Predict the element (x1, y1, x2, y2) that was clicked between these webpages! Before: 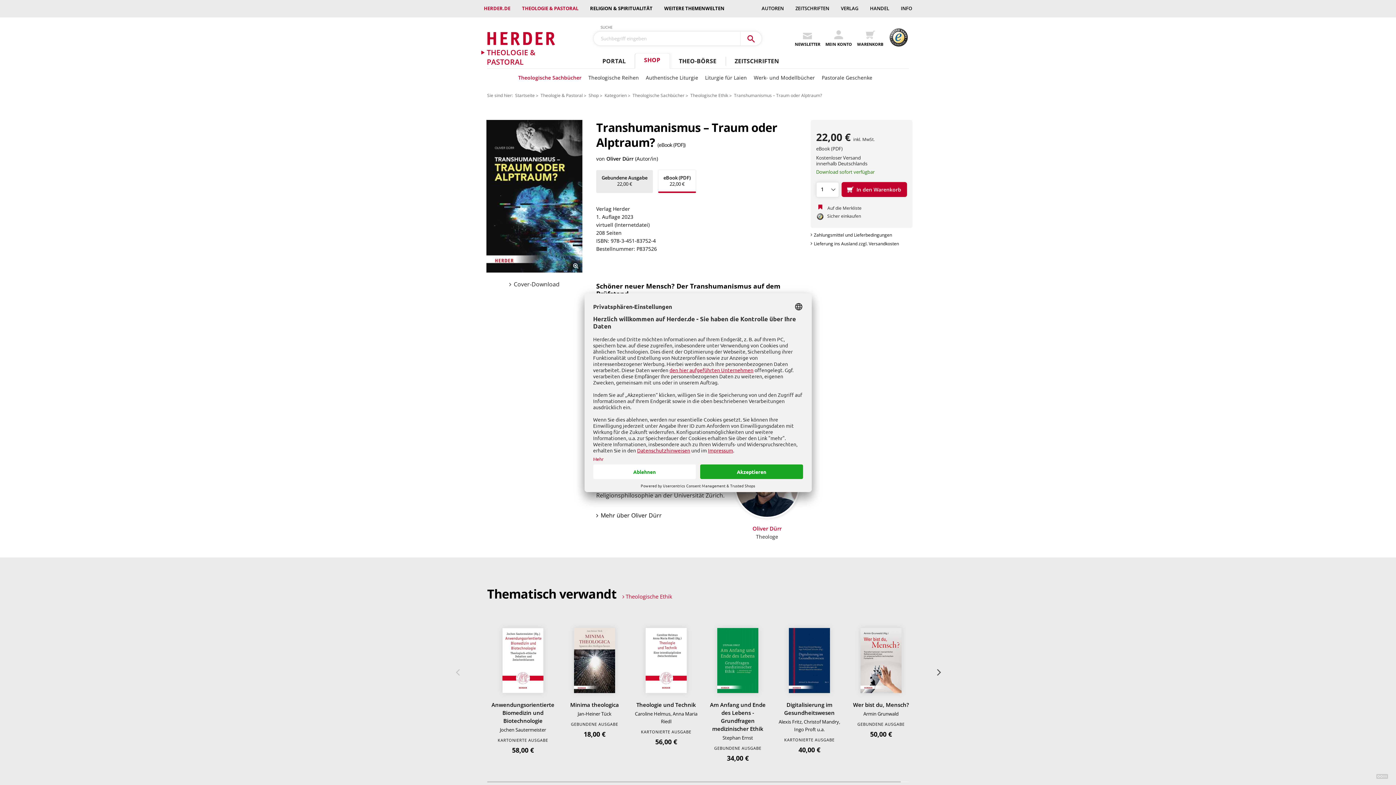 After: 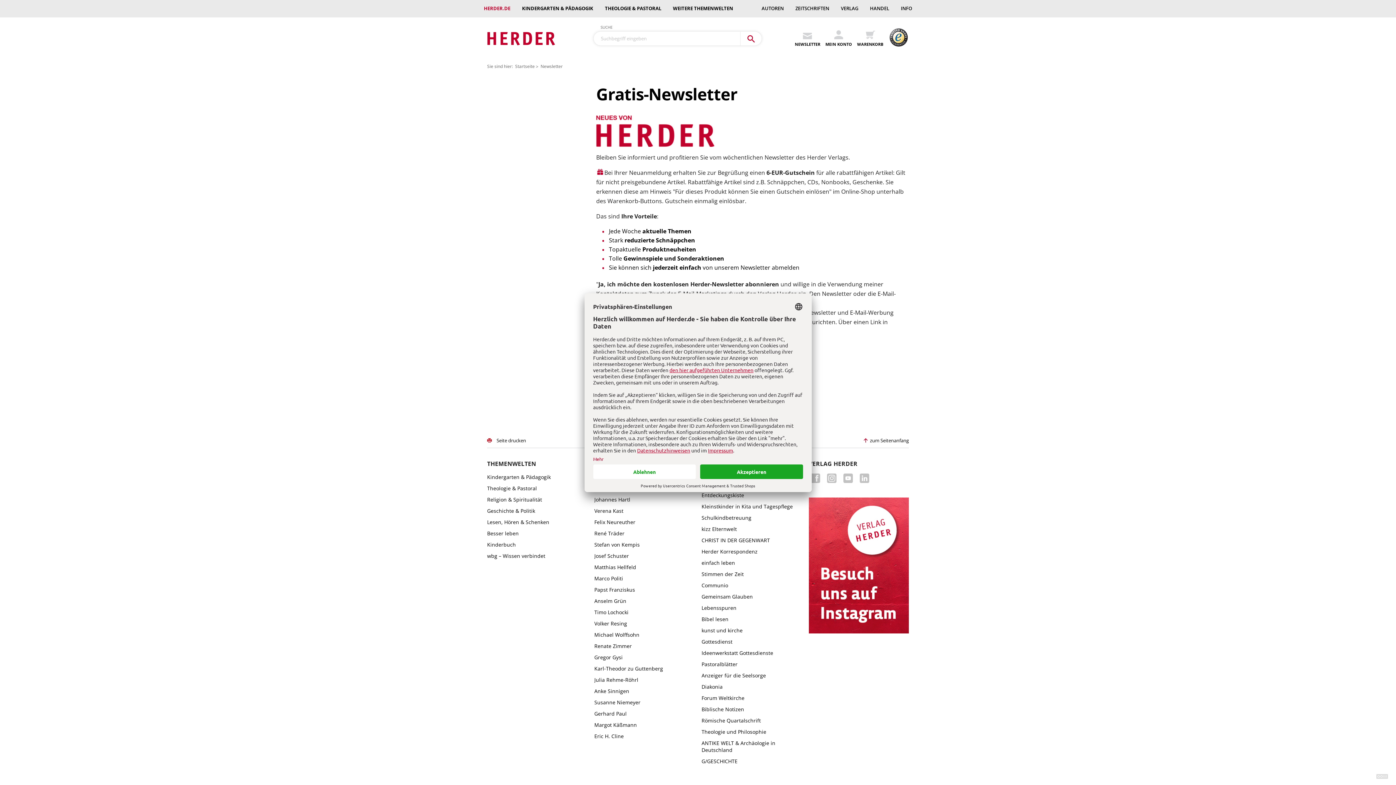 Action: label: NEWSLETTER bbox: (795, 28, 820, 47)